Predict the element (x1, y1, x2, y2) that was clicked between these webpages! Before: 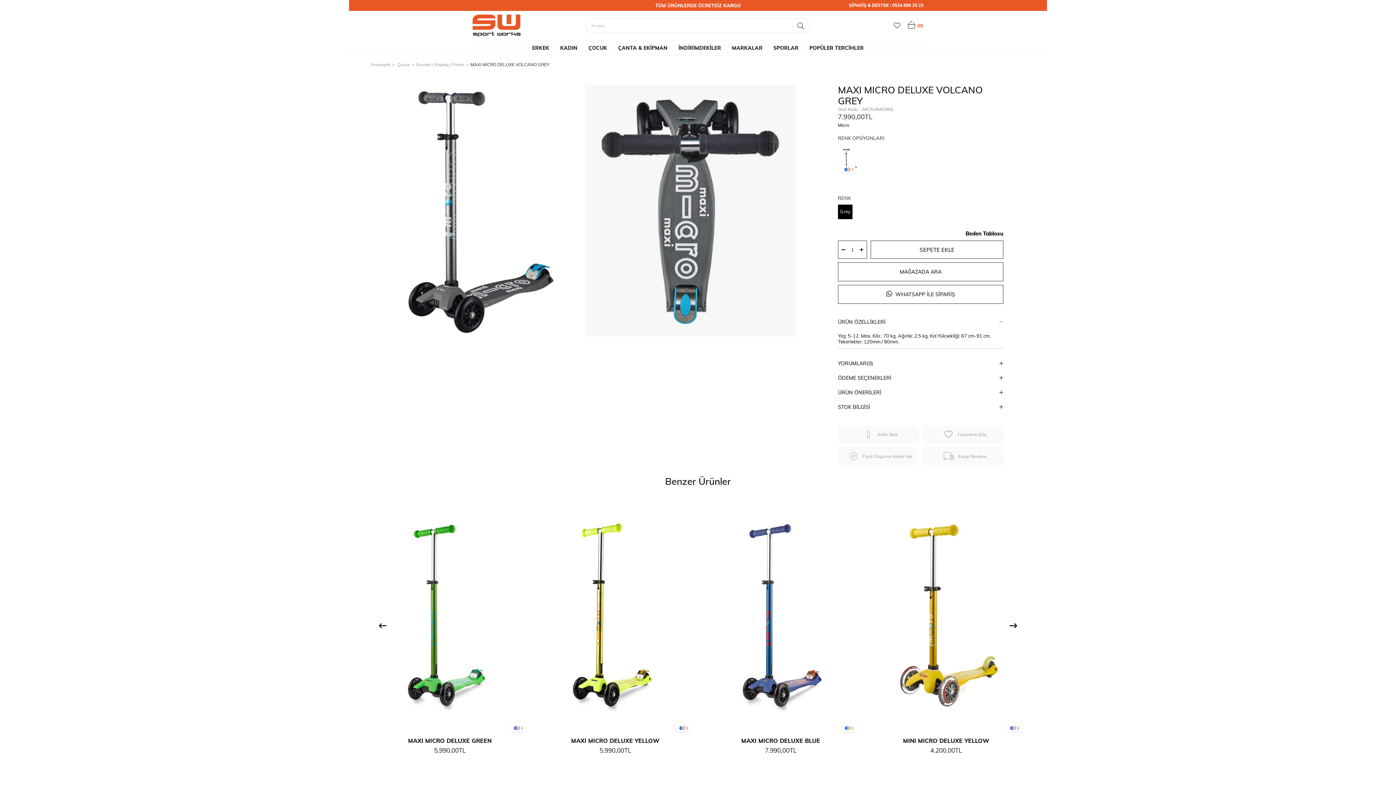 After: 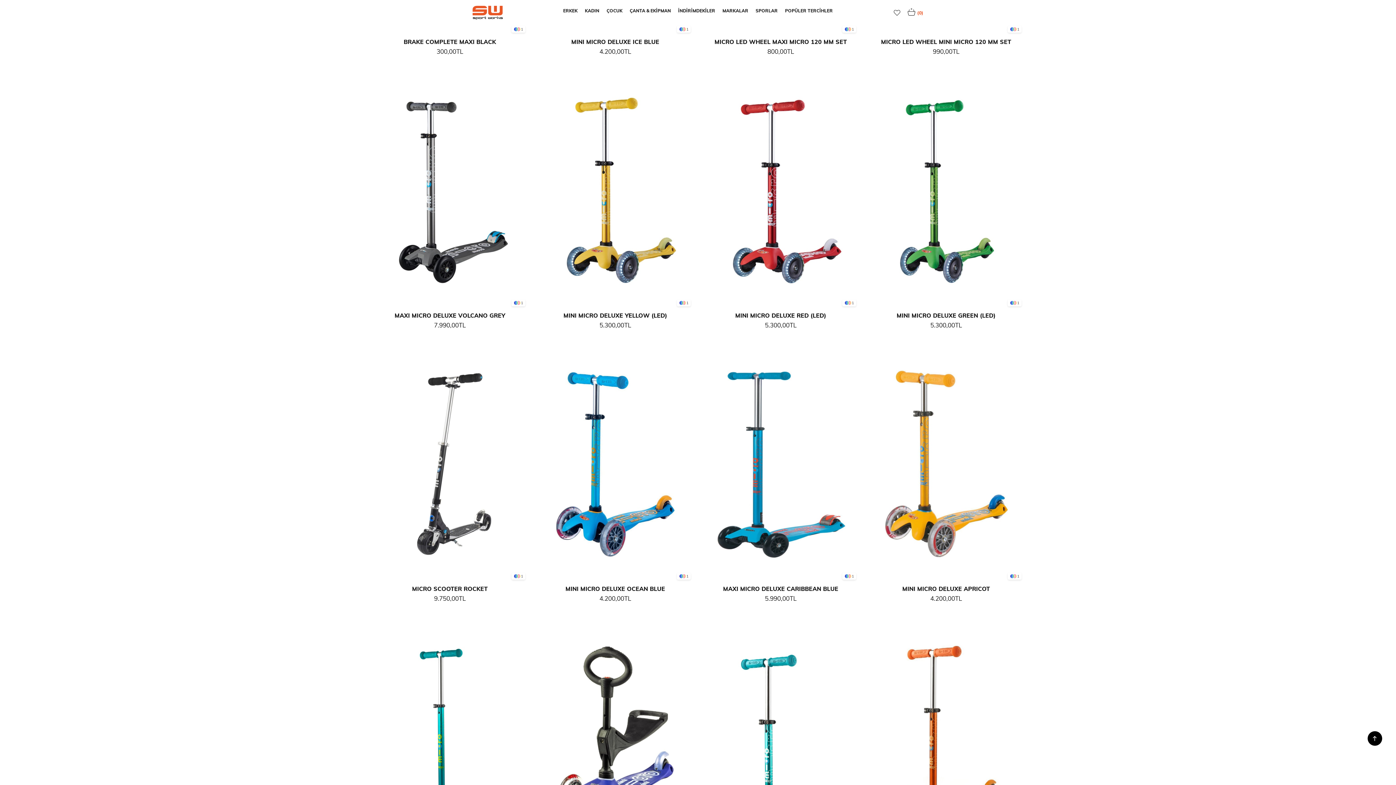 Action: bbox: (416, 55, 464, 73) label: Scooter / Kaykay / Paten